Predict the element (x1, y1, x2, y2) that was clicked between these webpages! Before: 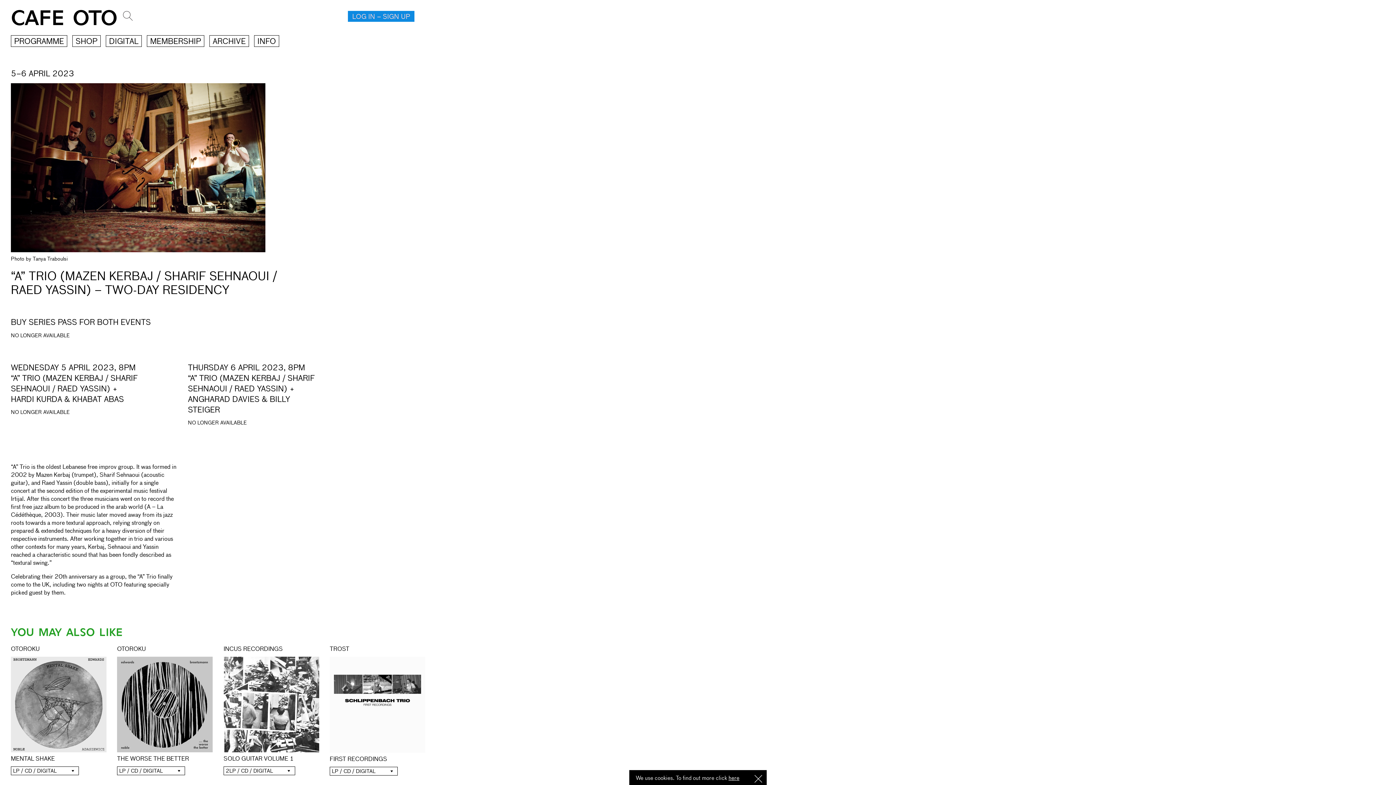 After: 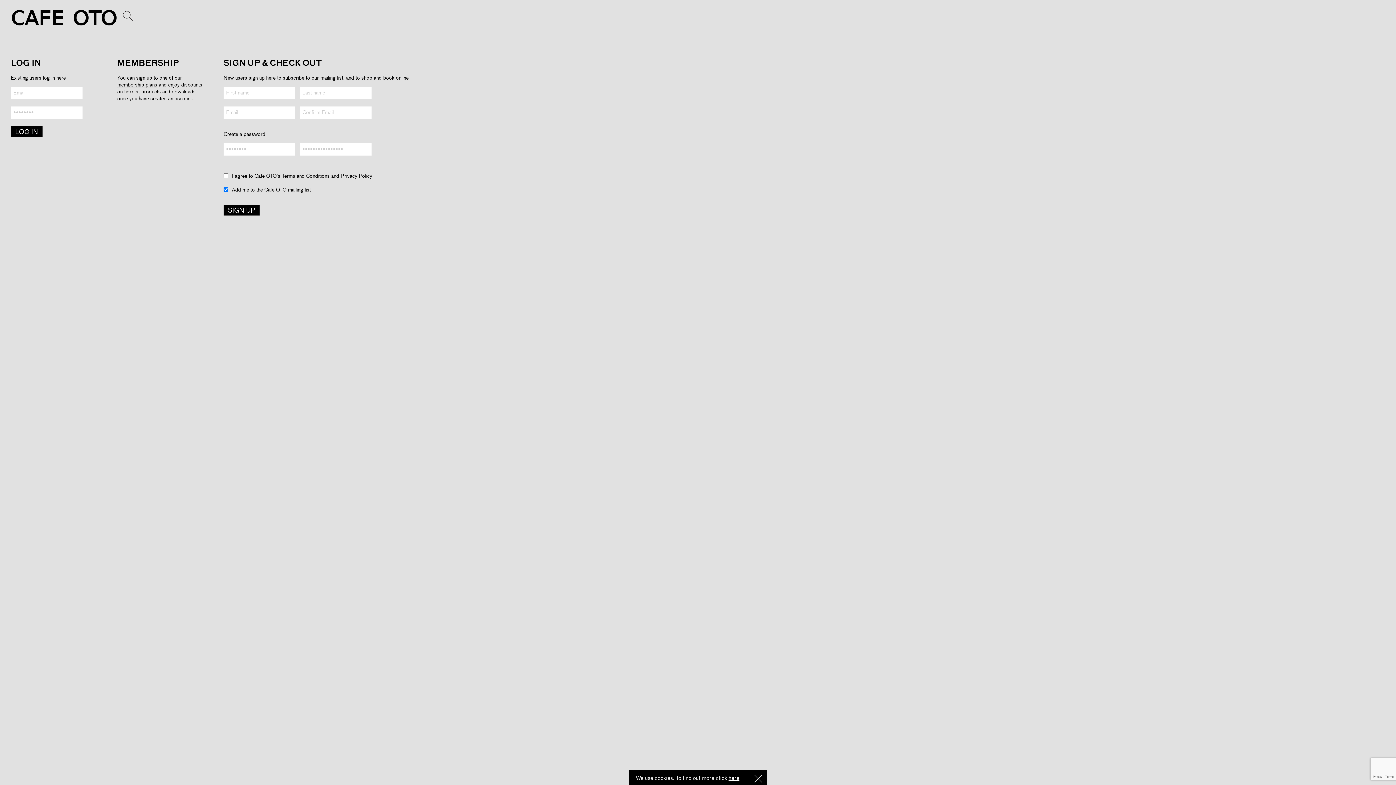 Action: bbox: (348, 10, 414, 21) label: LOG IN – SIGN UP